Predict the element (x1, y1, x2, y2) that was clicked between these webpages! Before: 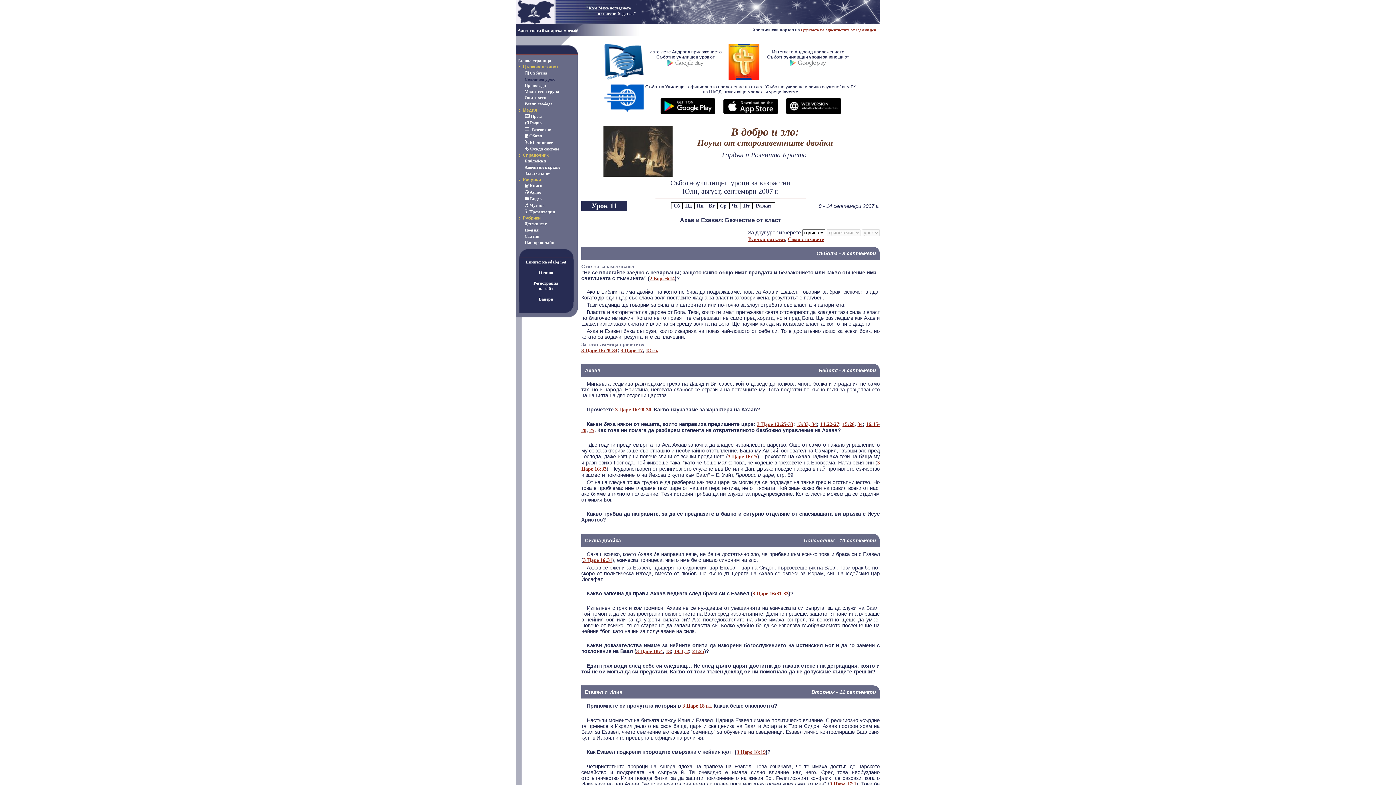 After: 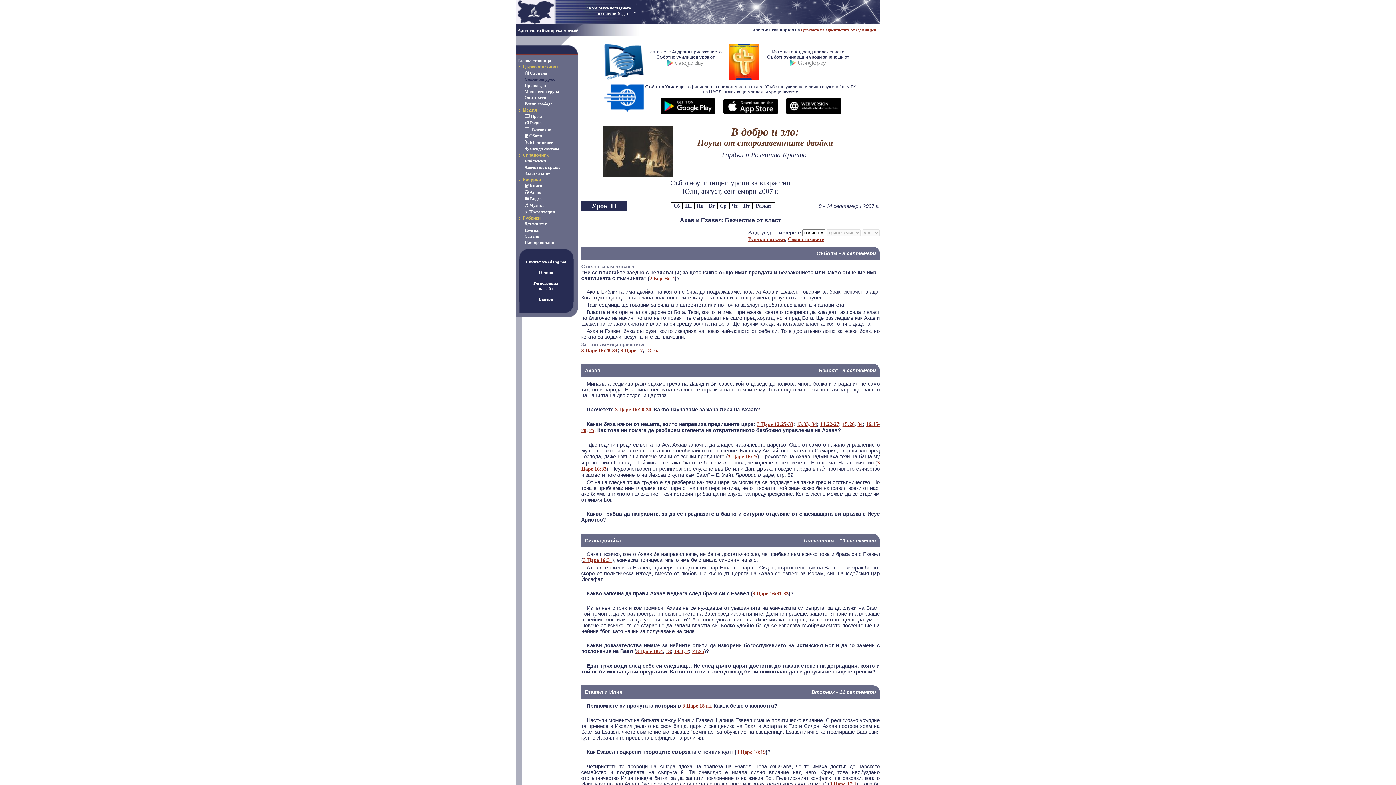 Action: label: 3 Царе 12:25-33 bbox: (757, 421, 793, 427)